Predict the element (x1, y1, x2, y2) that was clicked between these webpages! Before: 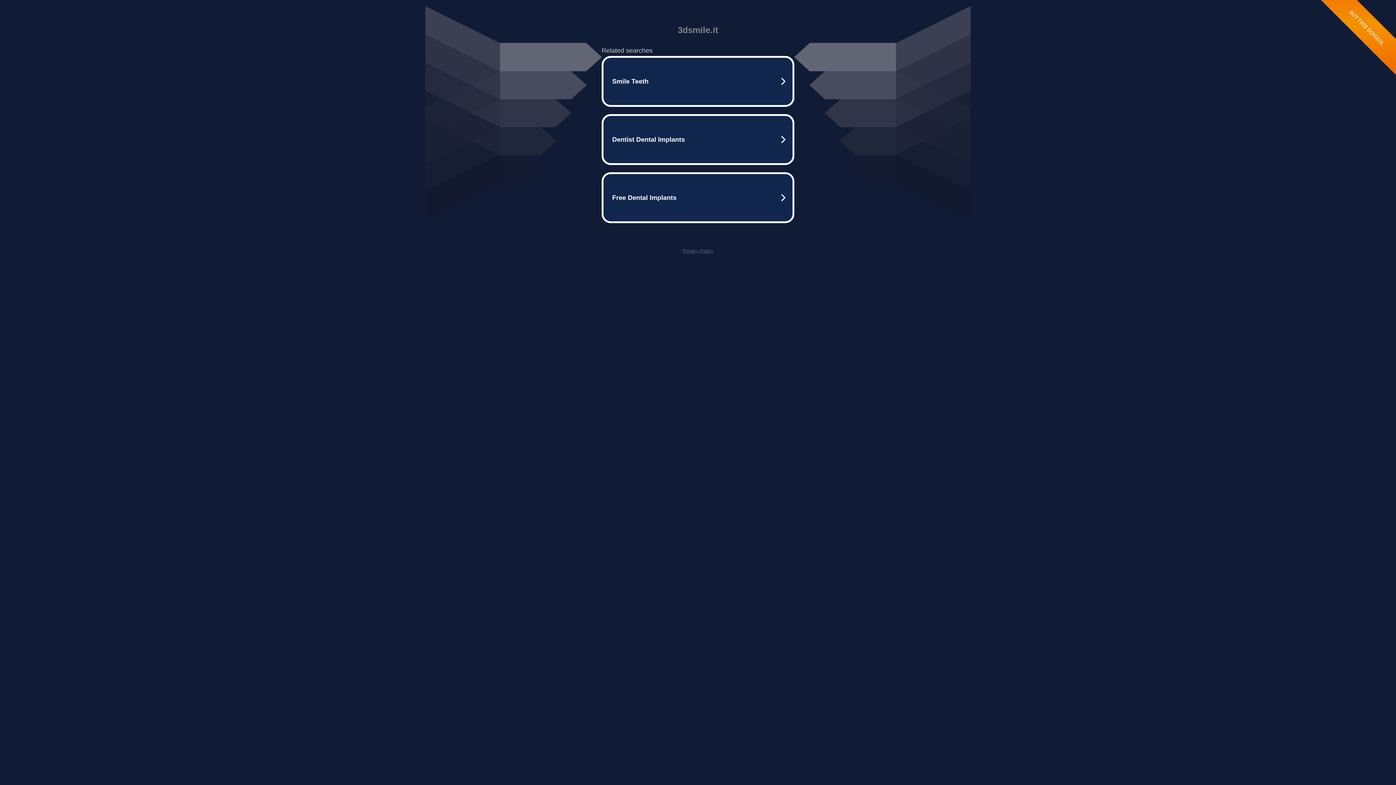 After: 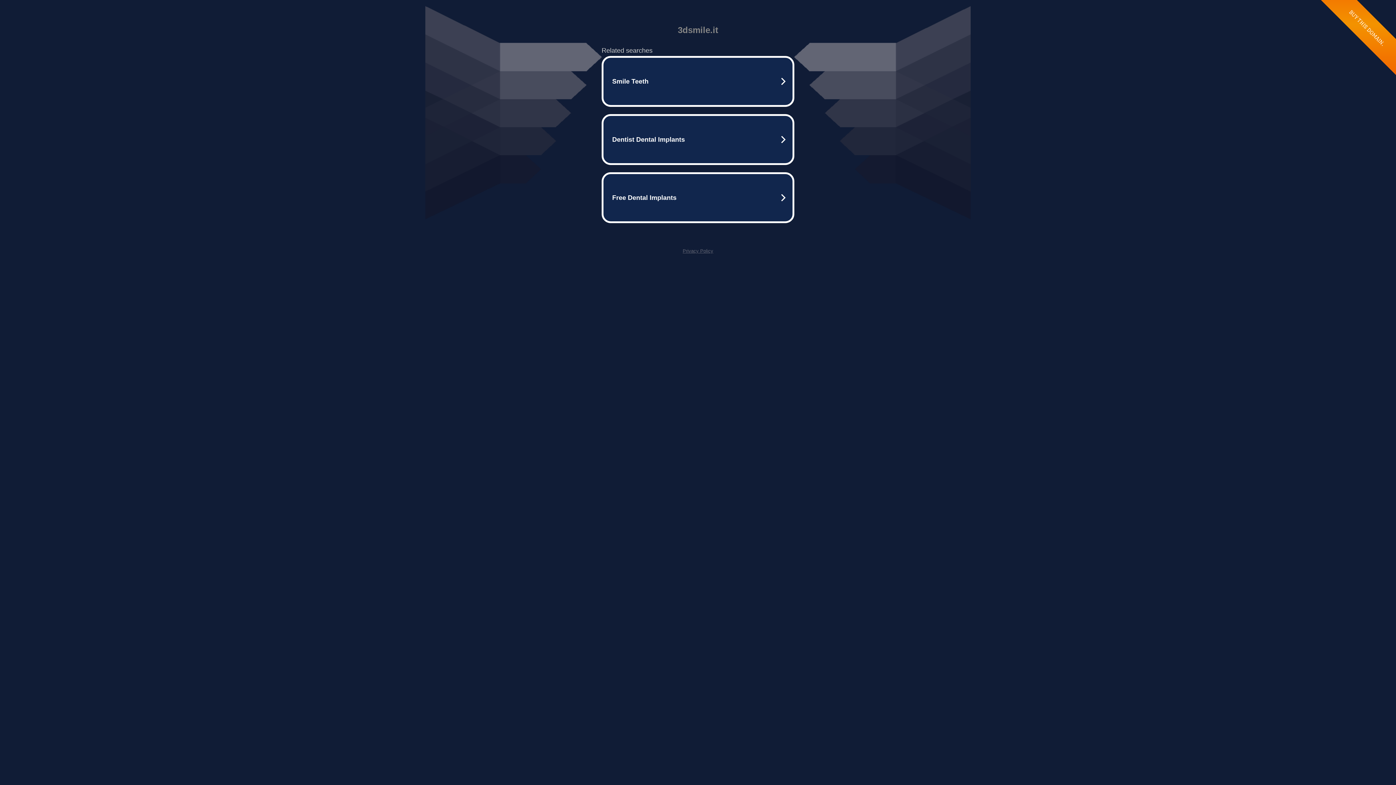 Action: bbox: (682, 248, 713, 253) label: Privacy Policy